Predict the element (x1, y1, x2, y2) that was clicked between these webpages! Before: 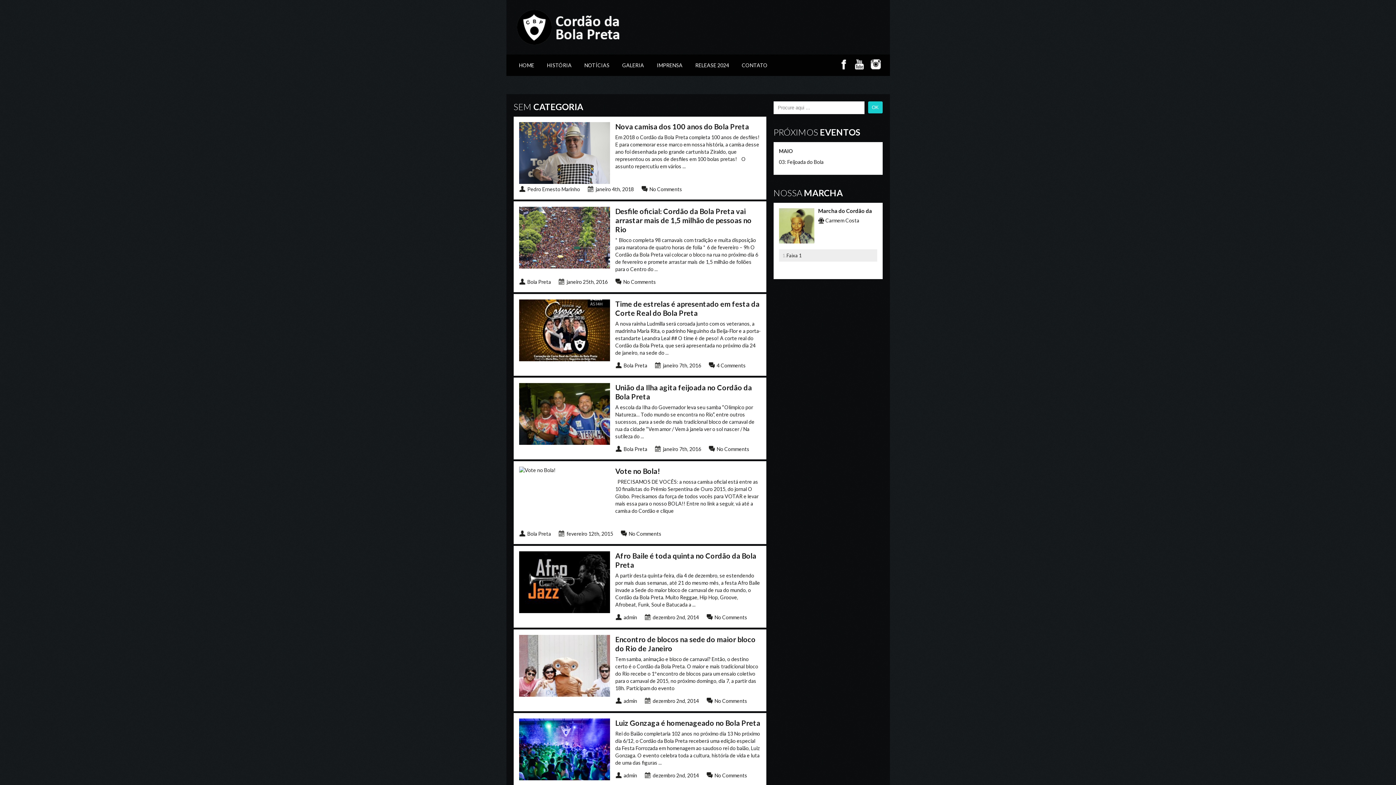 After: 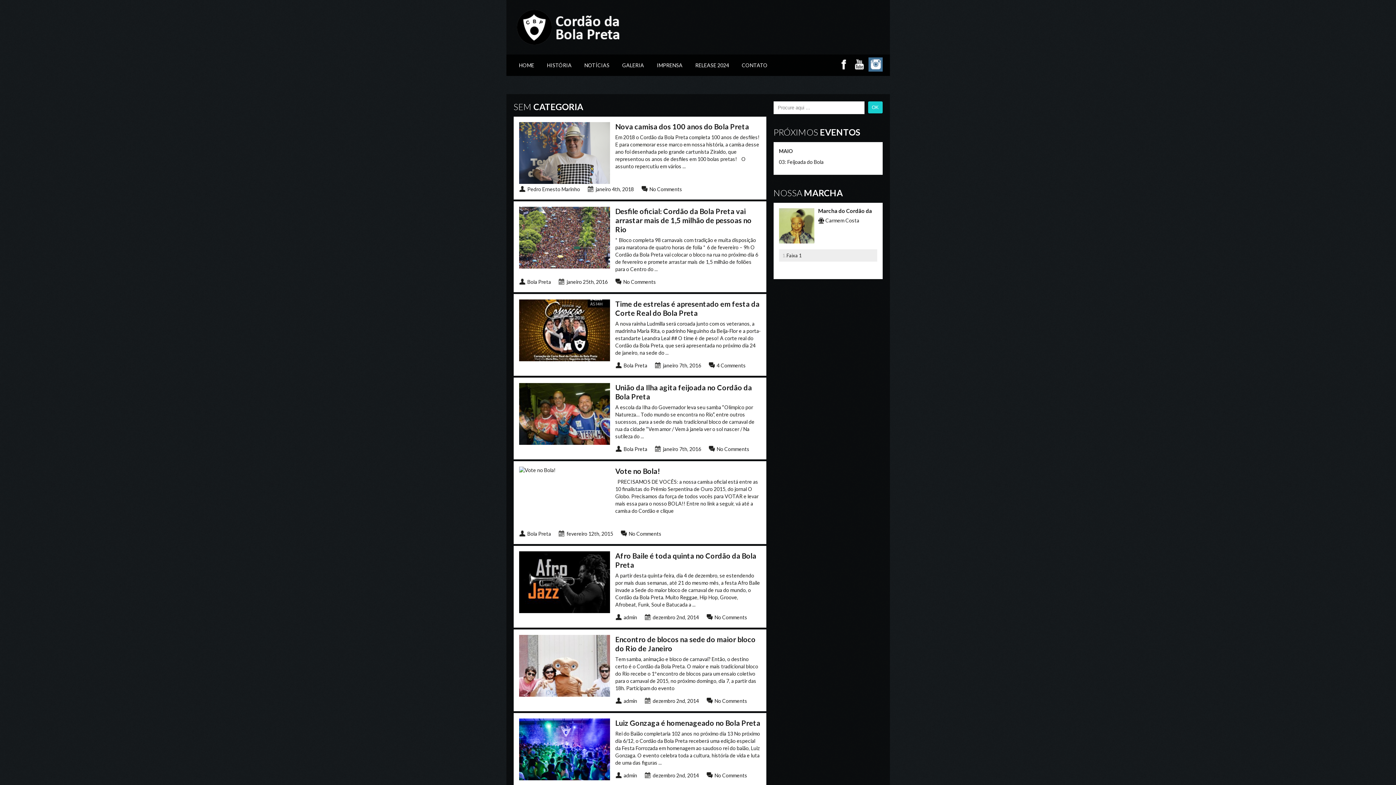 Action: bbox: (868, 57, 882, 71)